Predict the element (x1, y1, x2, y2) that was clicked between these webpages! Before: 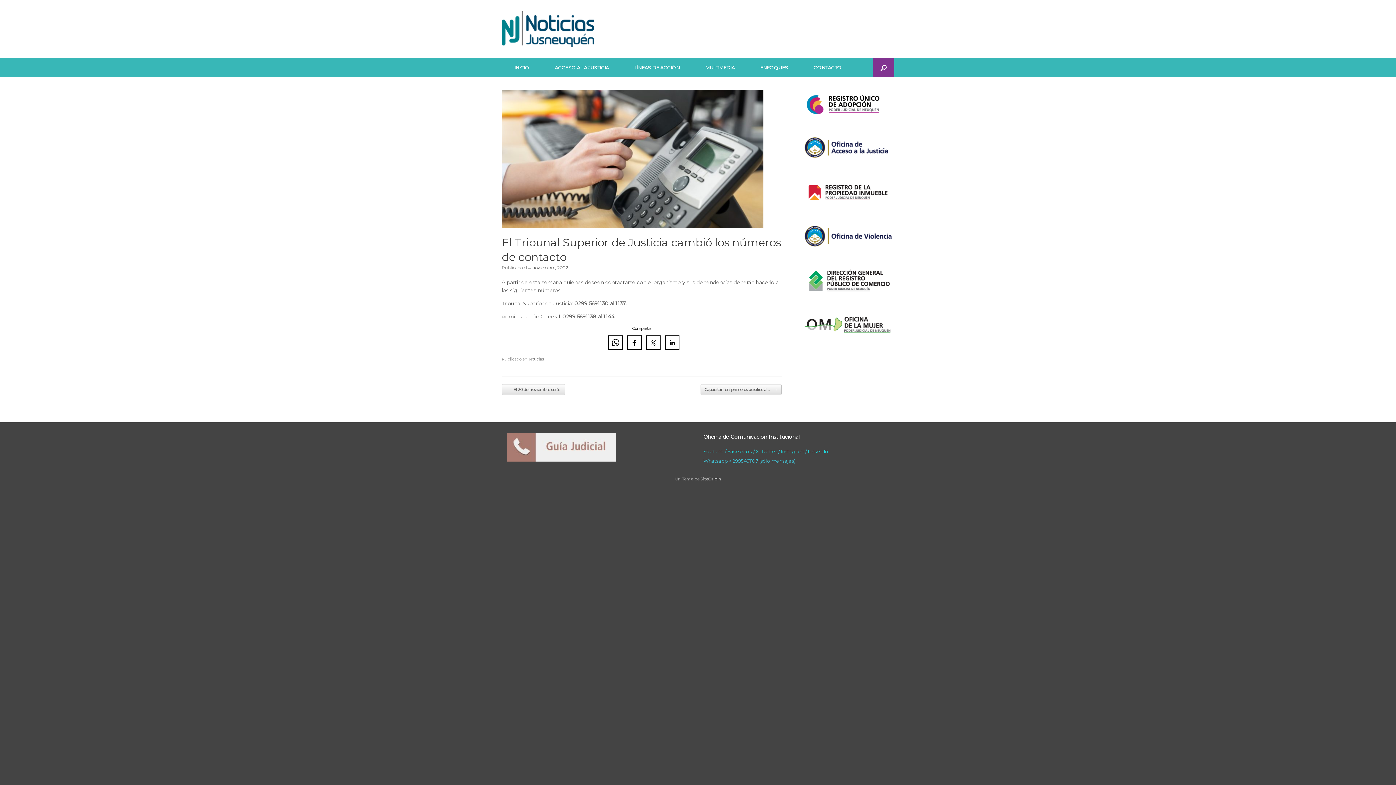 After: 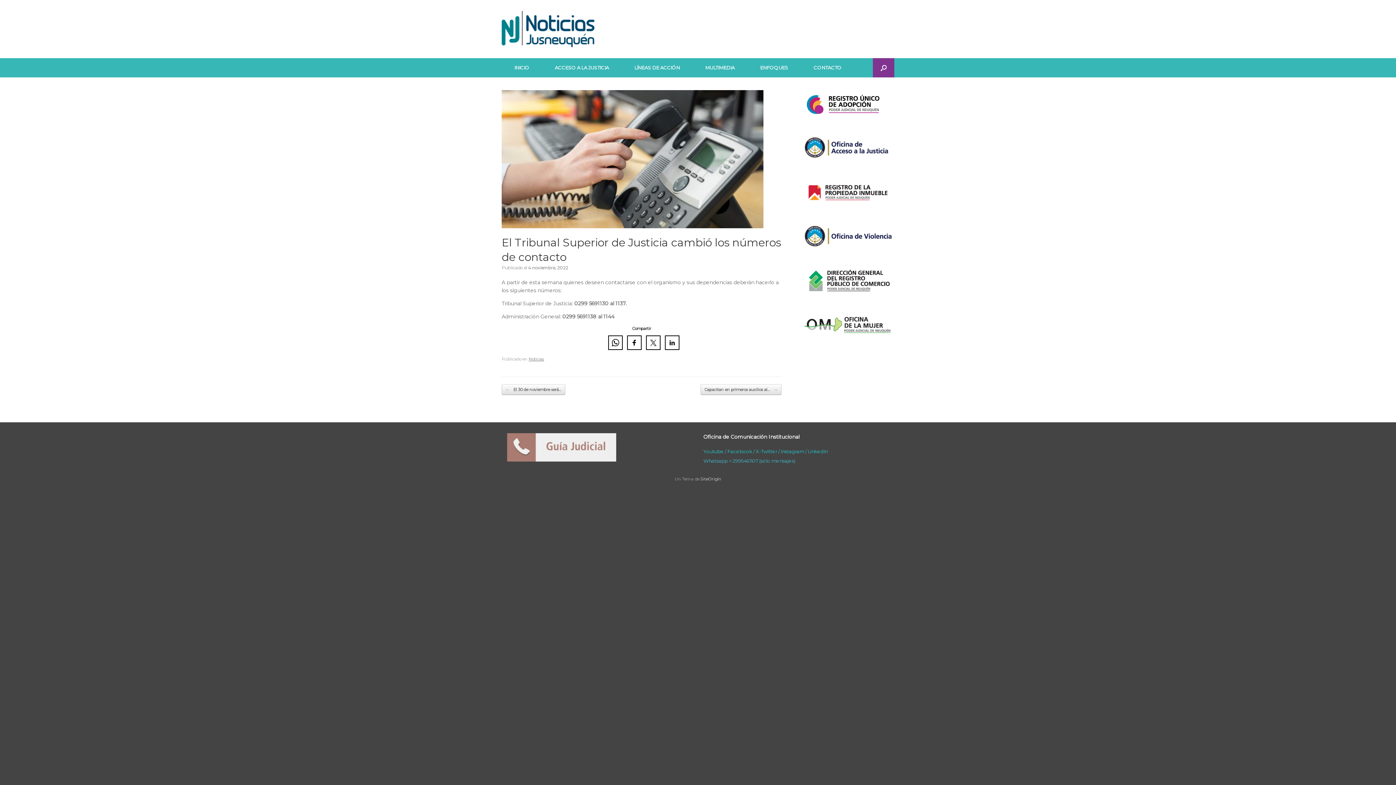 Action: bbox: (507, 456, 616, 462)